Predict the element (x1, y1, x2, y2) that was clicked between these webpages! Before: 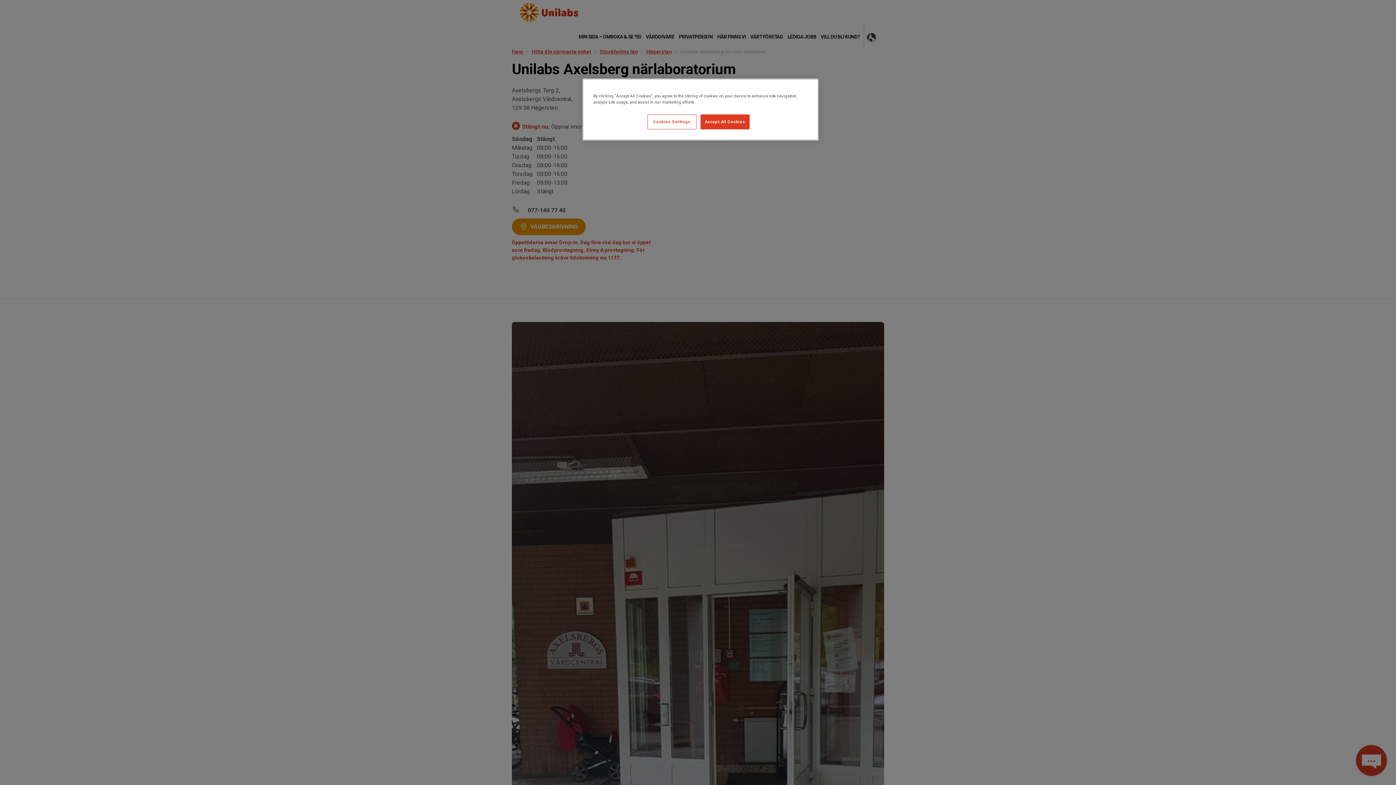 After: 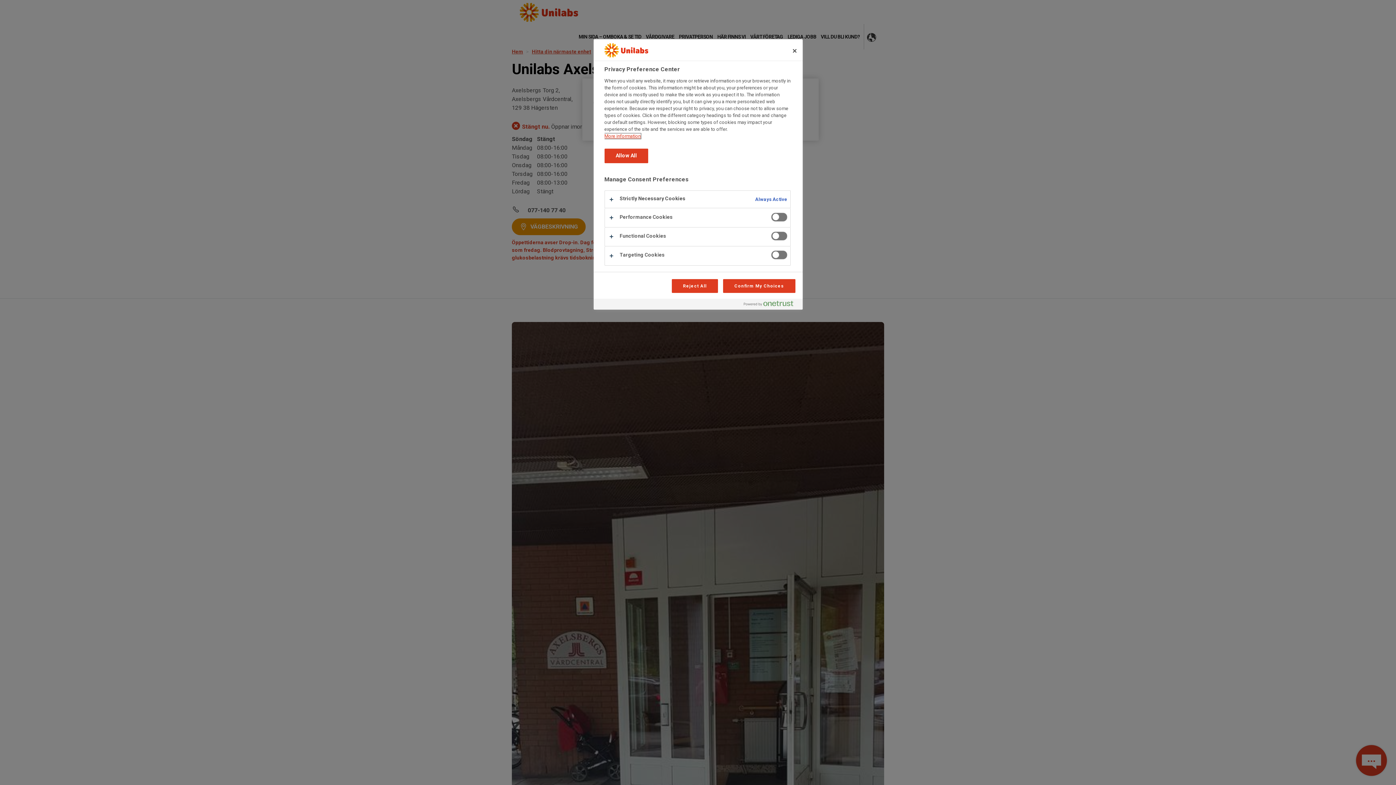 Action: bbox: (647, 114, 696, 129) label: Cookies Settings